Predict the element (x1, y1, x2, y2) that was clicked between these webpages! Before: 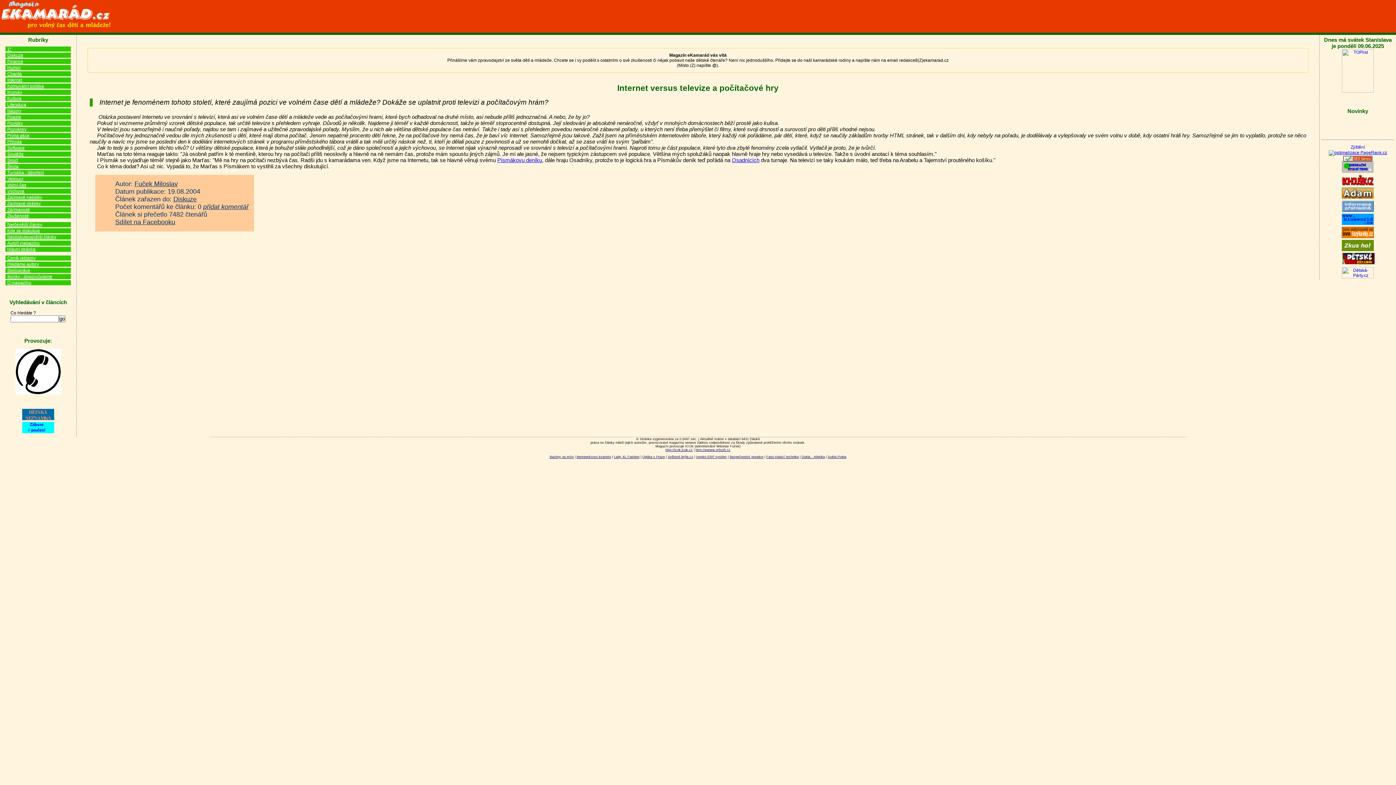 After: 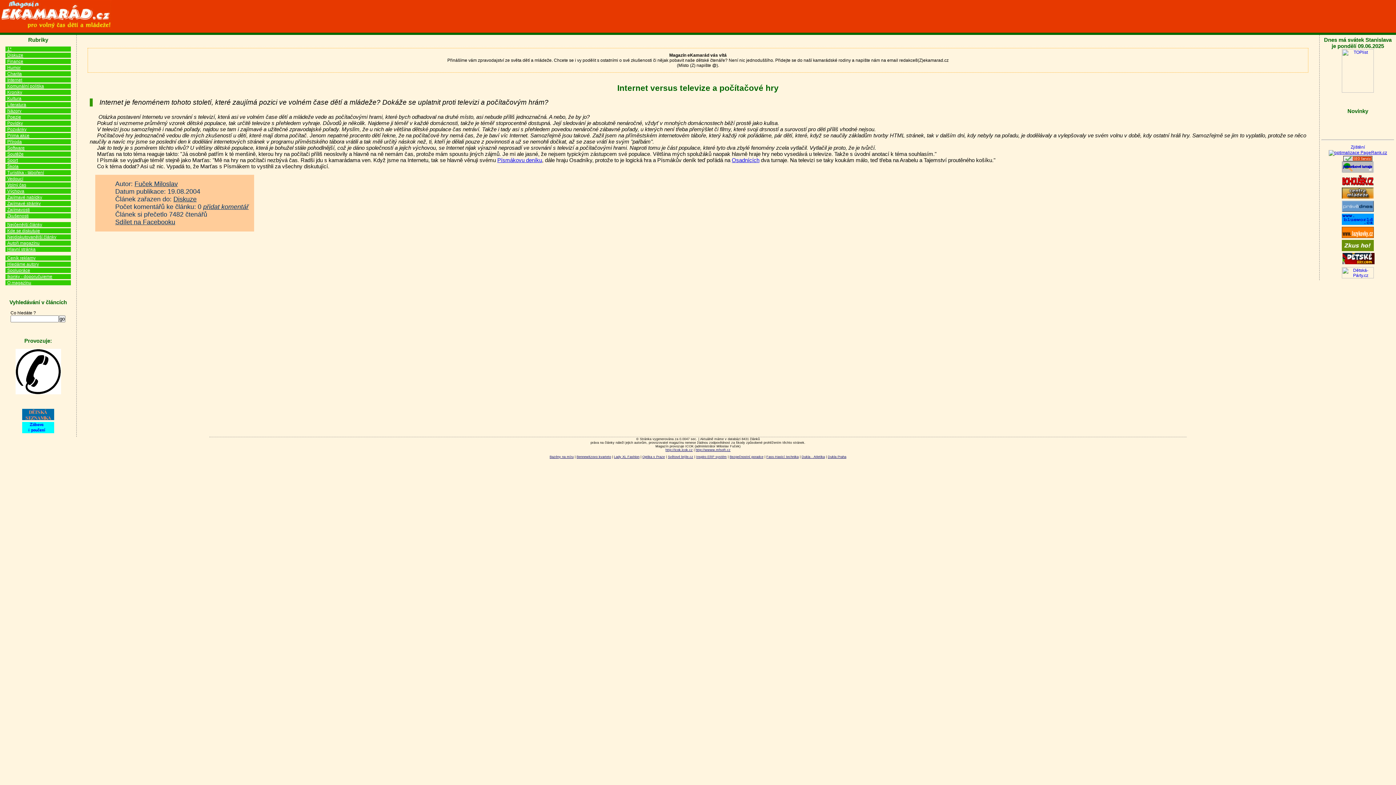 Action: bbox: (1342, 222, 1374, 228)